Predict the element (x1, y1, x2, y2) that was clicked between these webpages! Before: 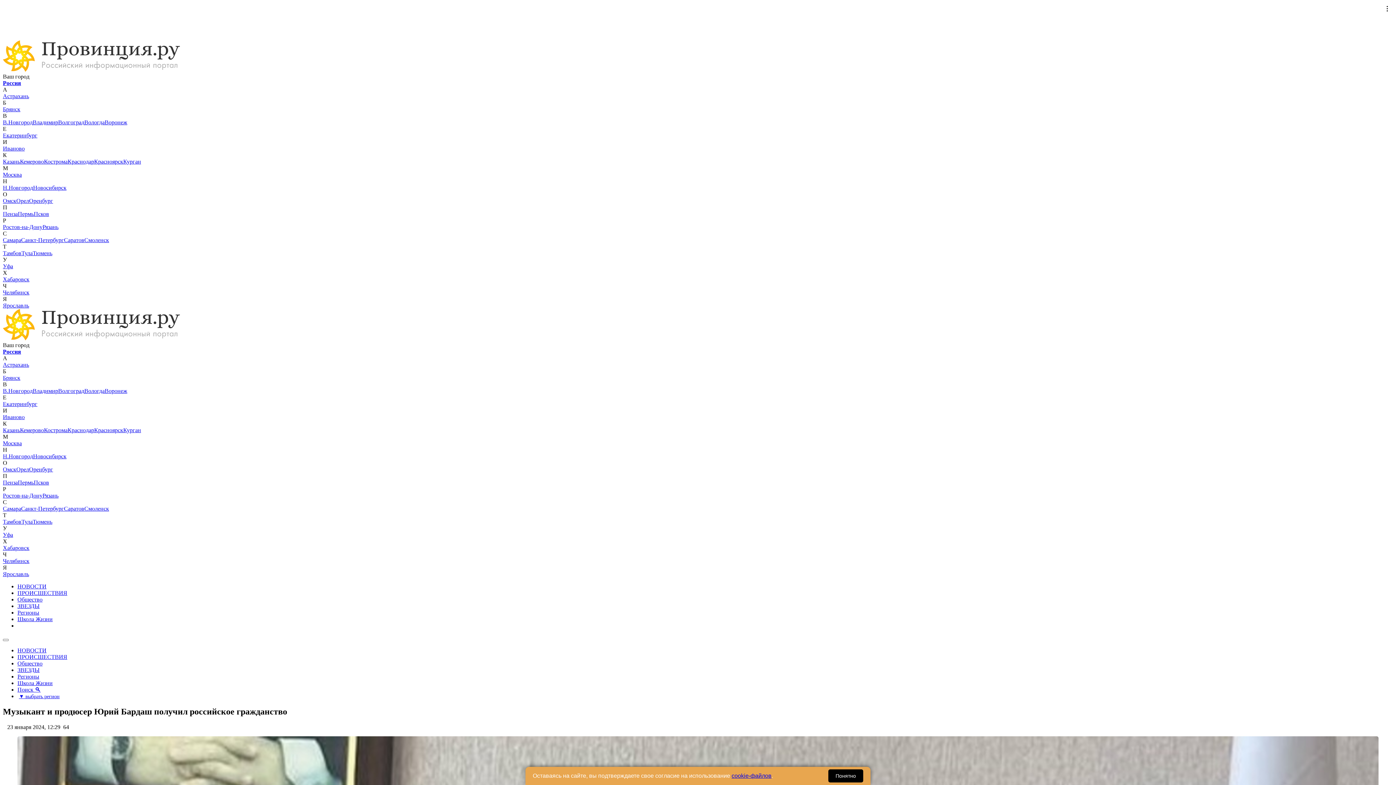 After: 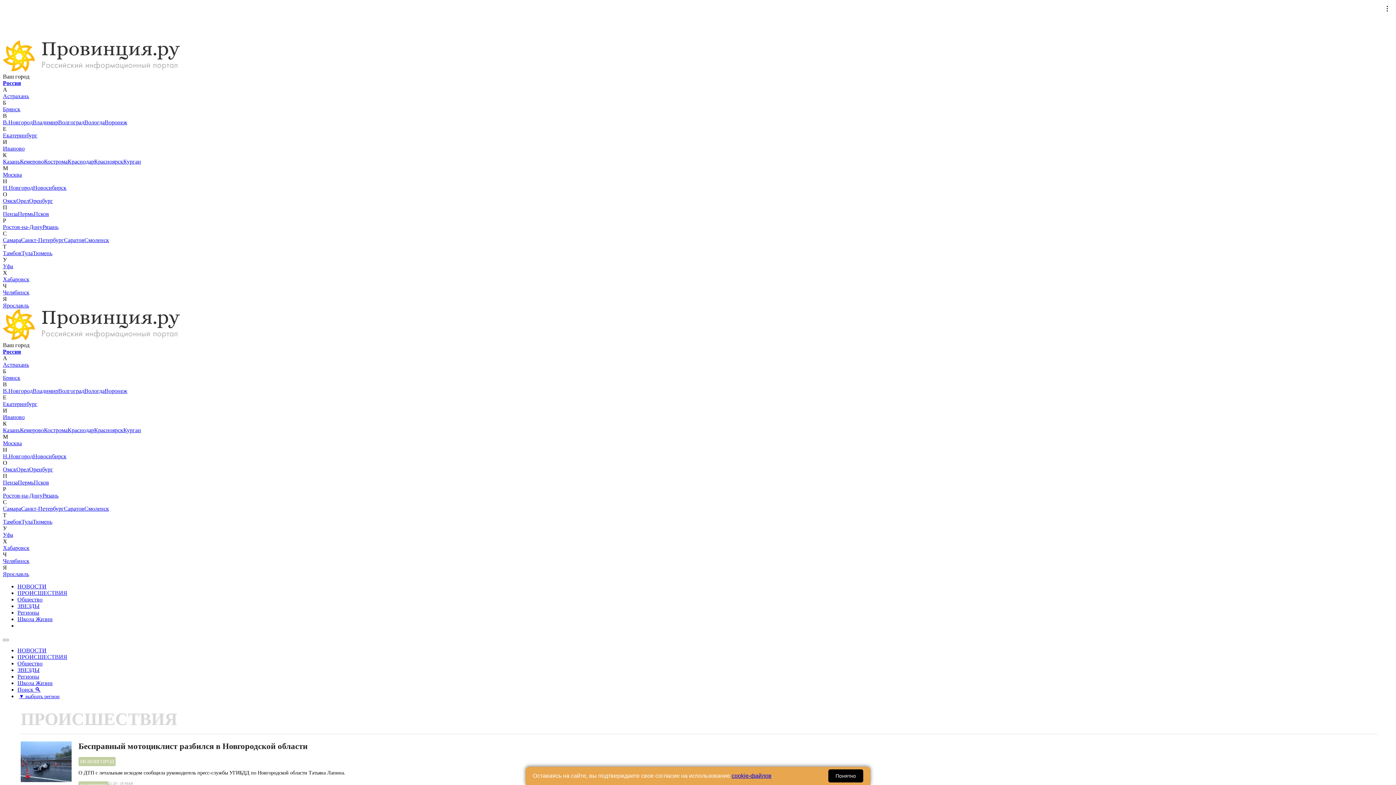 Action: label: ПРОИСШЕСТВИЯ bbox: (17, 654, 67, 660)